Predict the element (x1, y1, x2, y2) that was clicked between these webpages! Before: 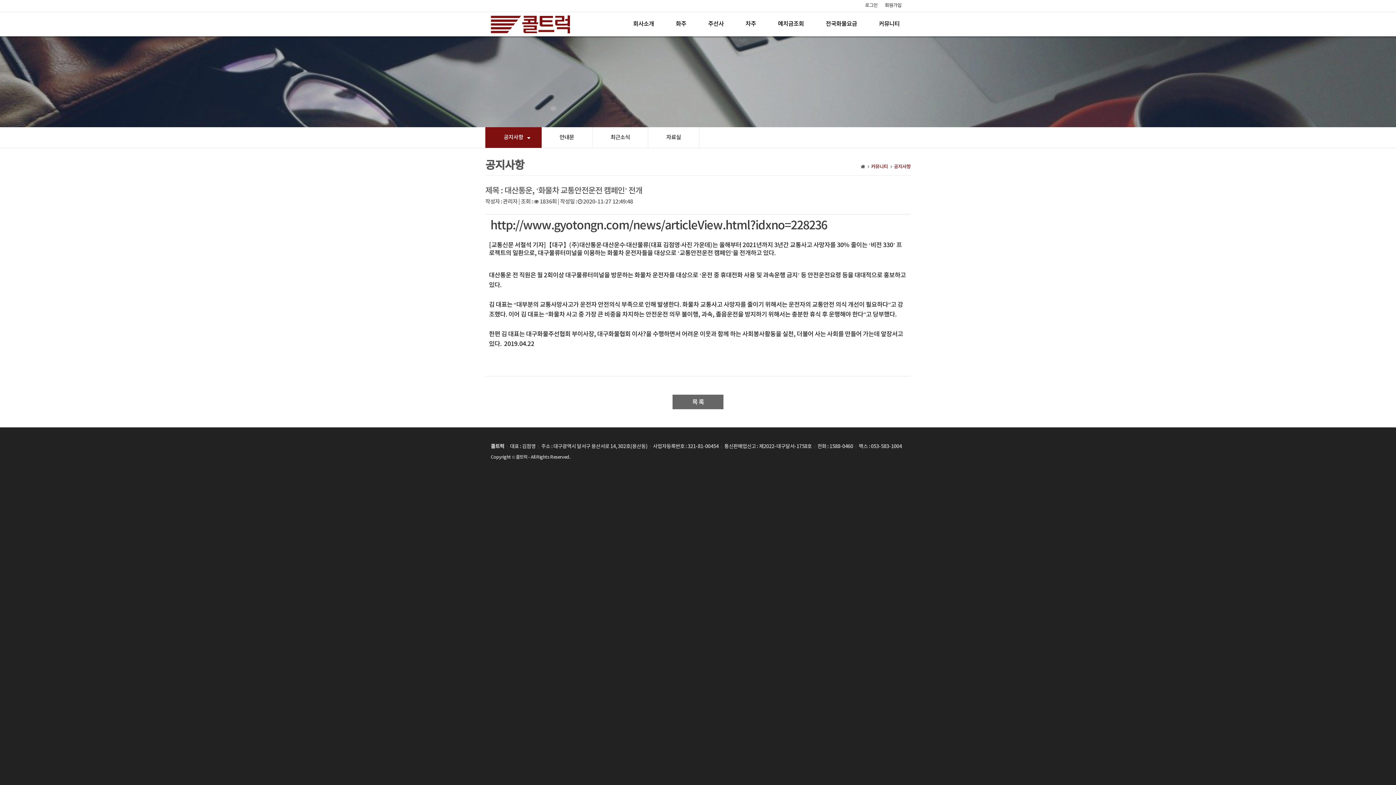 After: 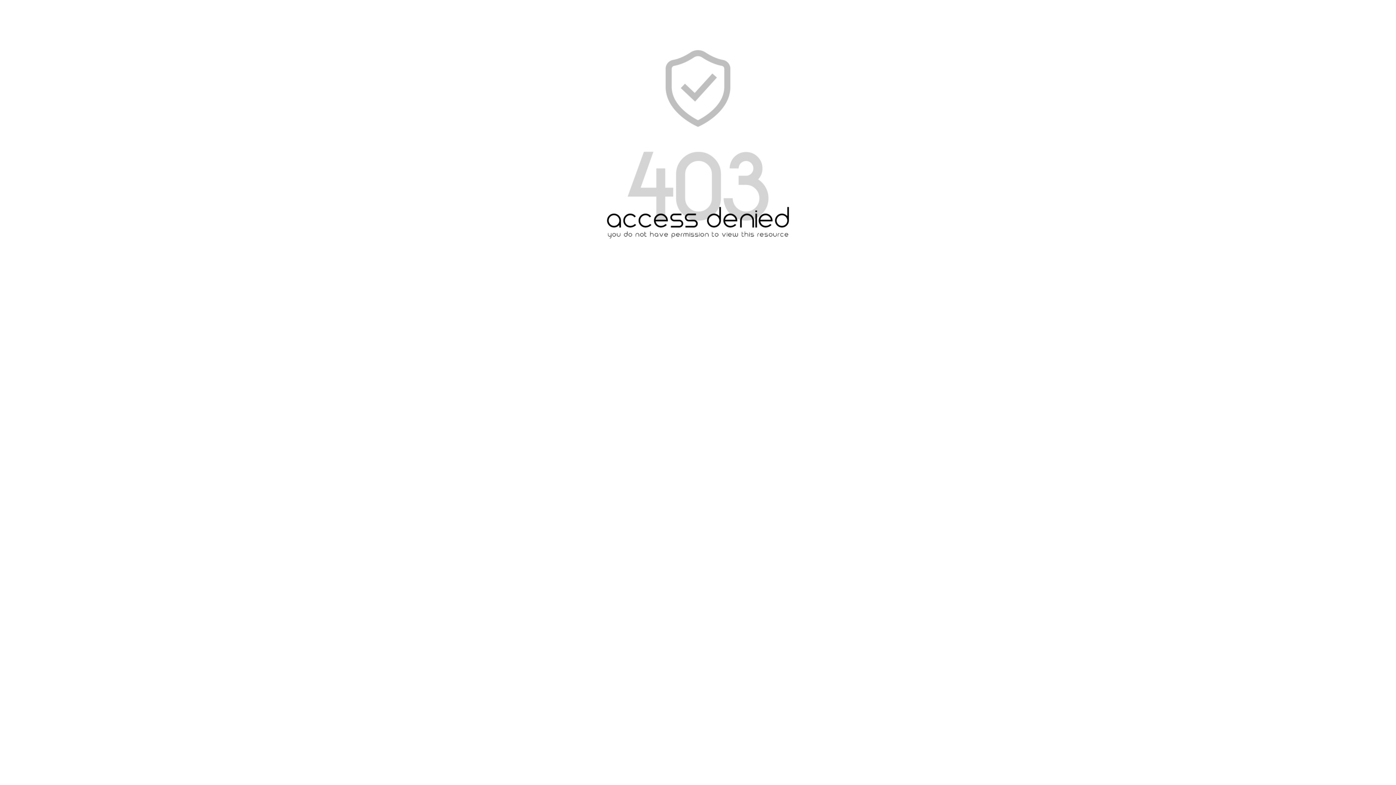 Action: label: http://www.gyotongn.com/news/articleView.html?idxno=228236 bbox: (490, 218, 827, 232)